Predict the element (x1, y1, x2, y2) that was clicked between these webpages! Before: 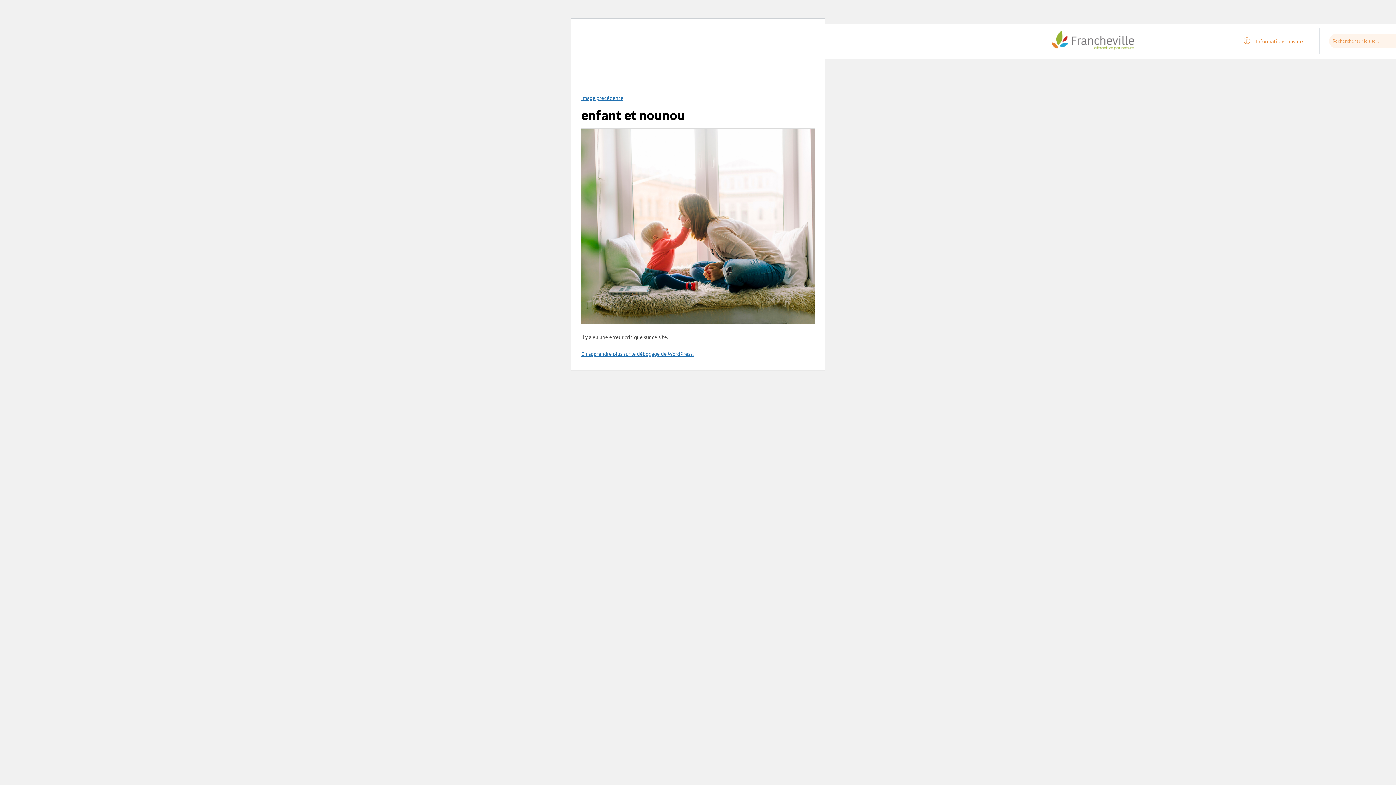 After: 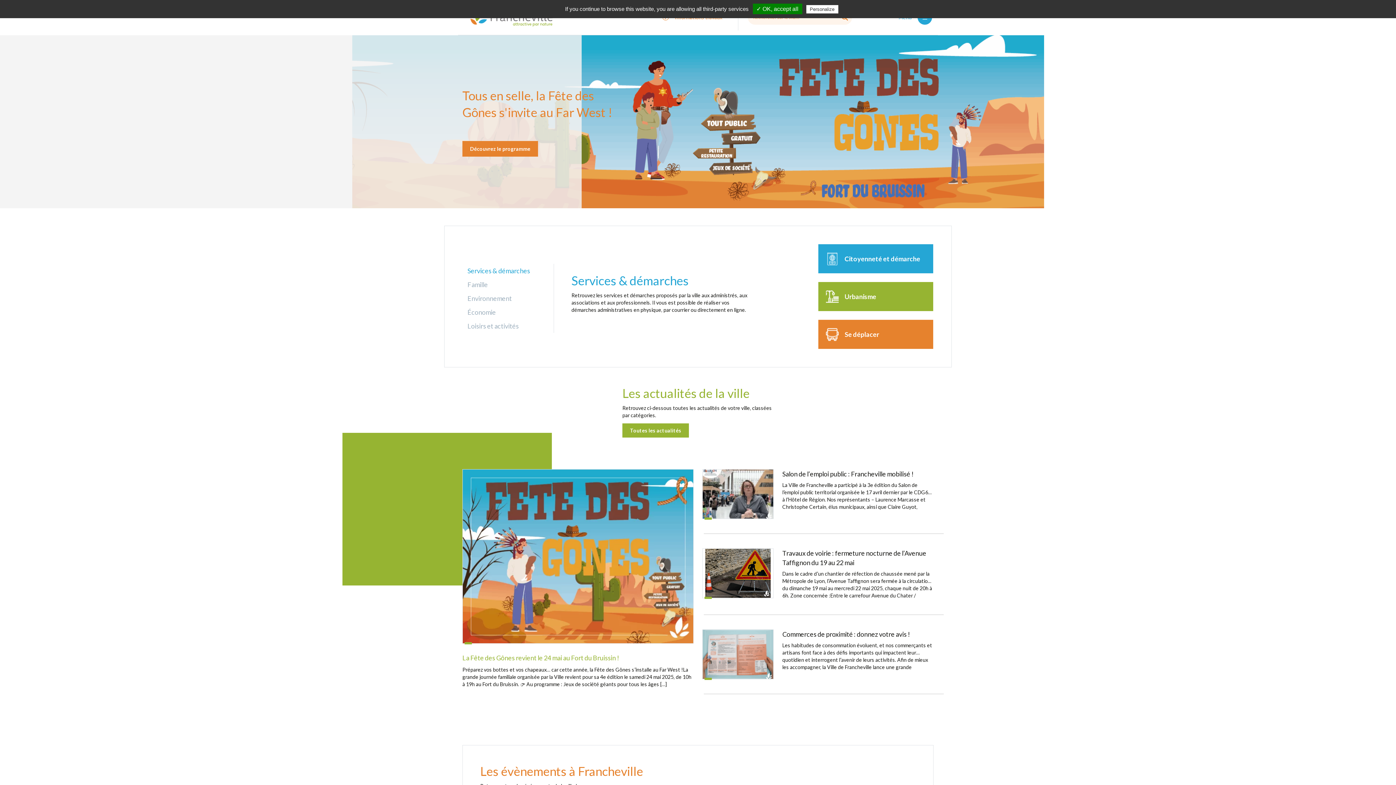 Action: bbox: (1044, 36, 1147, 43)